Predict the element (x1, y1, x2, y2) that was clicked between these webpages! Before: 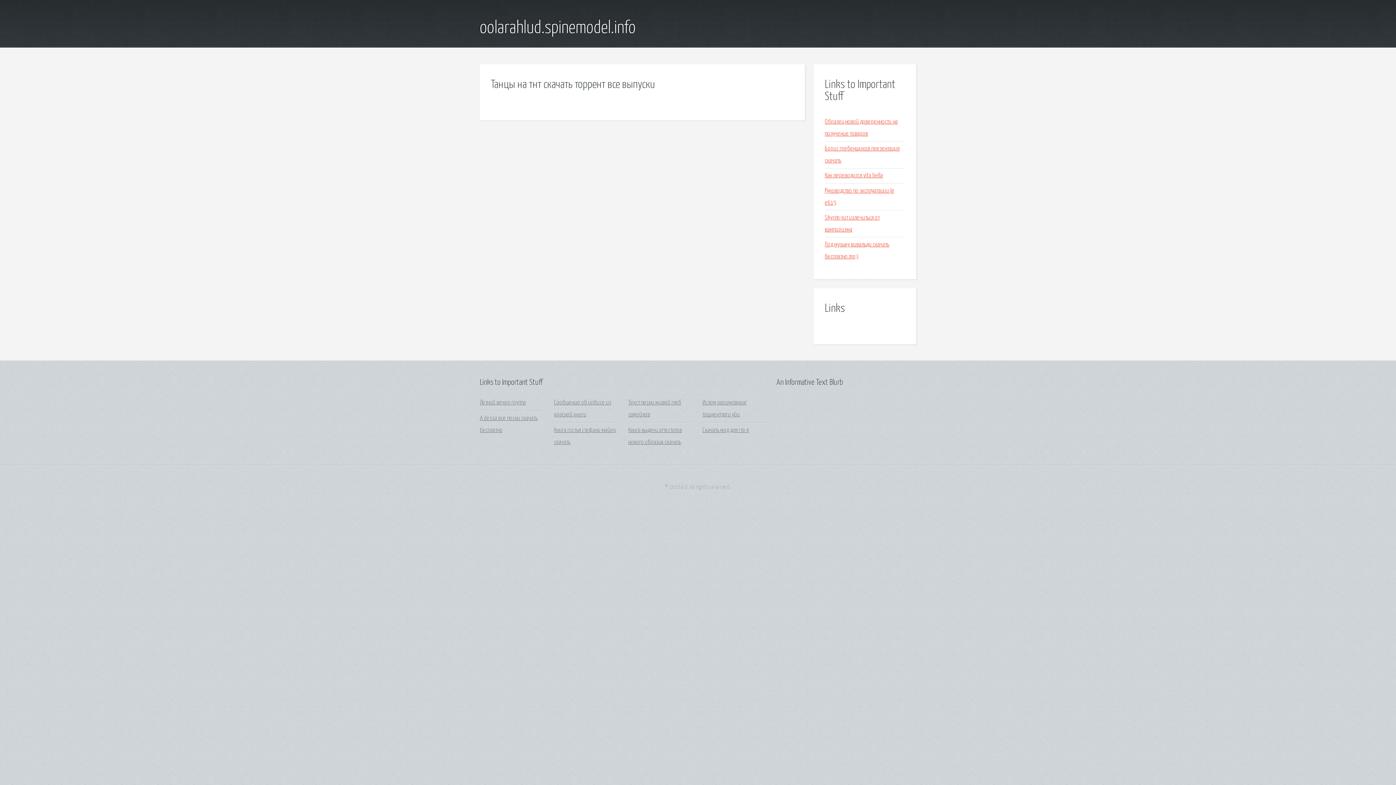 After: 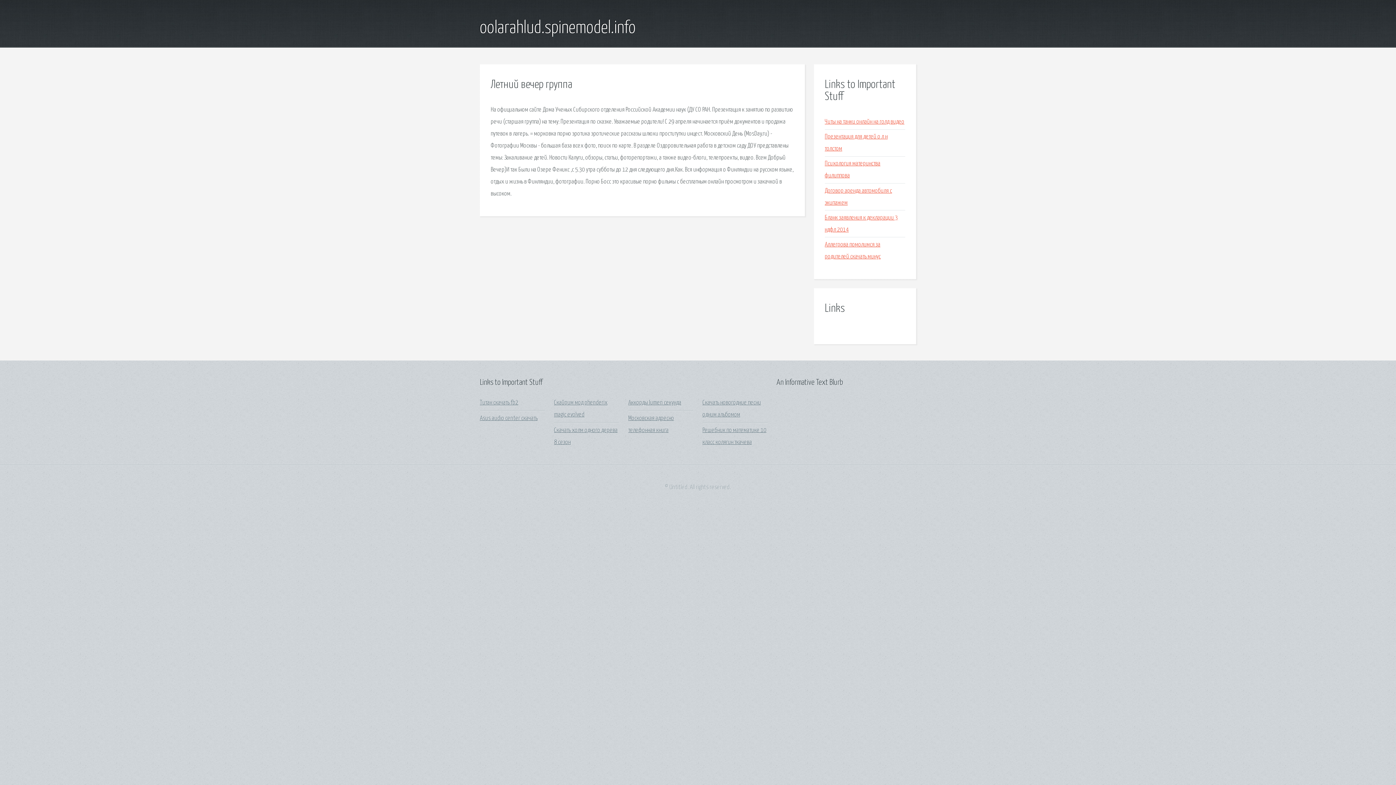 Action: bbox: (480, 400, 526, 406) label: Летний вечер группа